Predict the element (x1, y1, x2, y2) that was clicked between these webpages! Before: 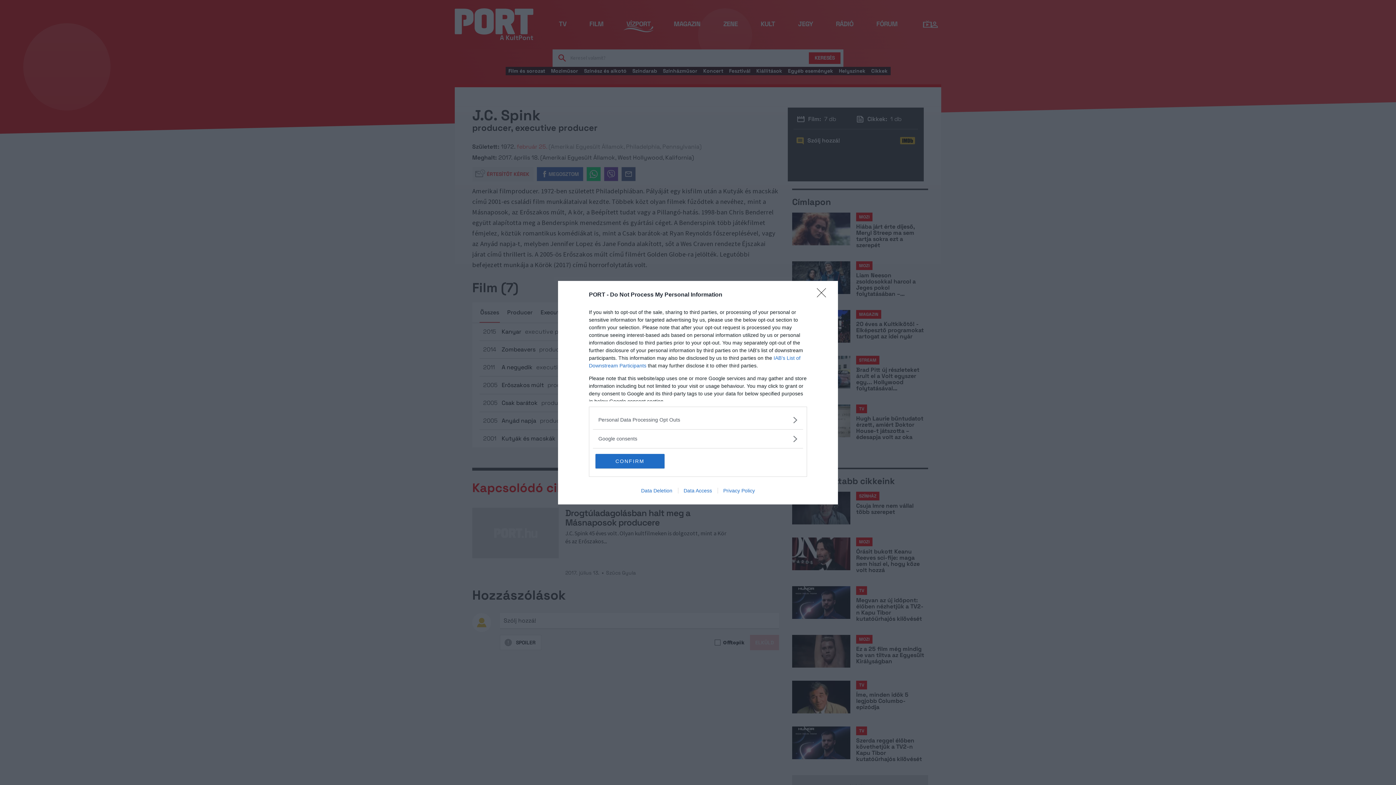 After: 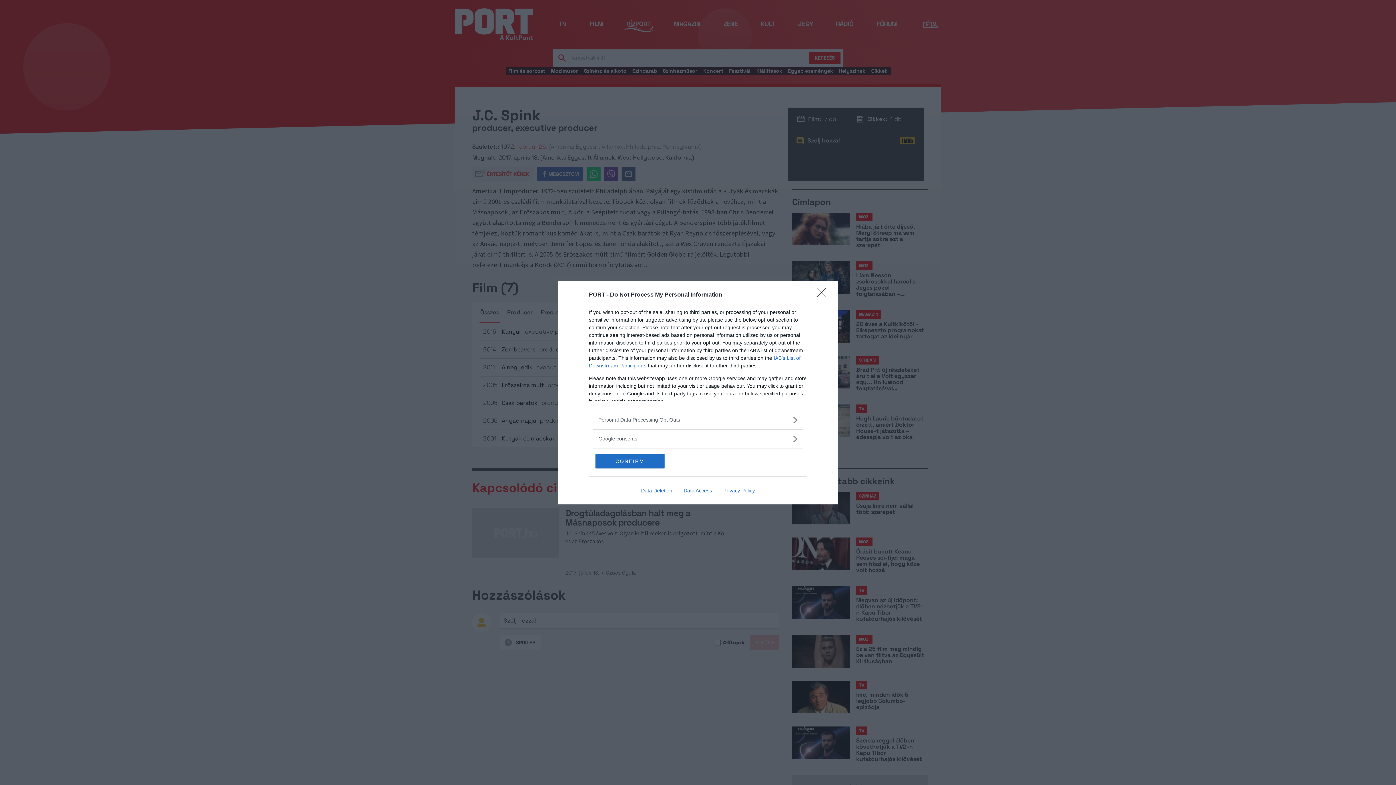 Action: label: Data Deletion bbox: (635, 487, 678, 493)